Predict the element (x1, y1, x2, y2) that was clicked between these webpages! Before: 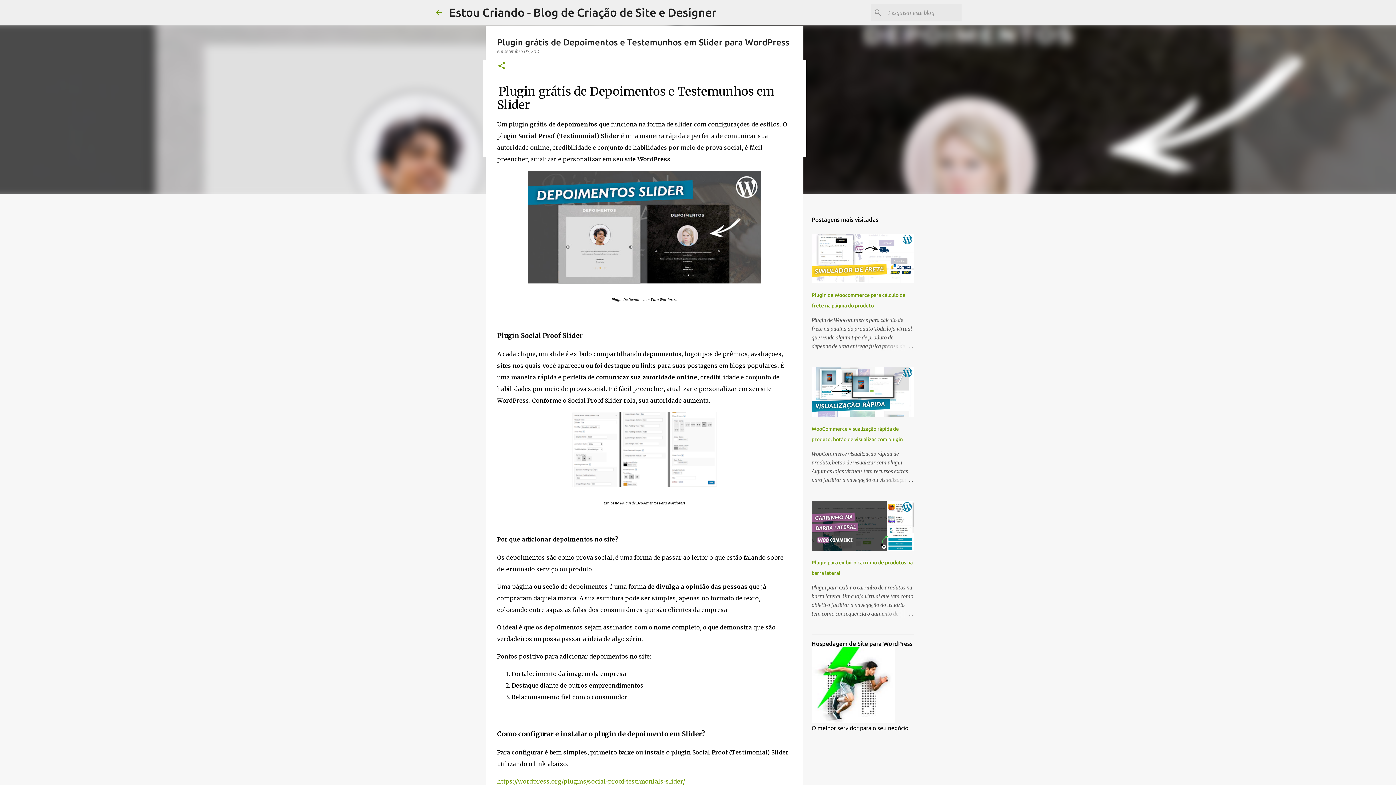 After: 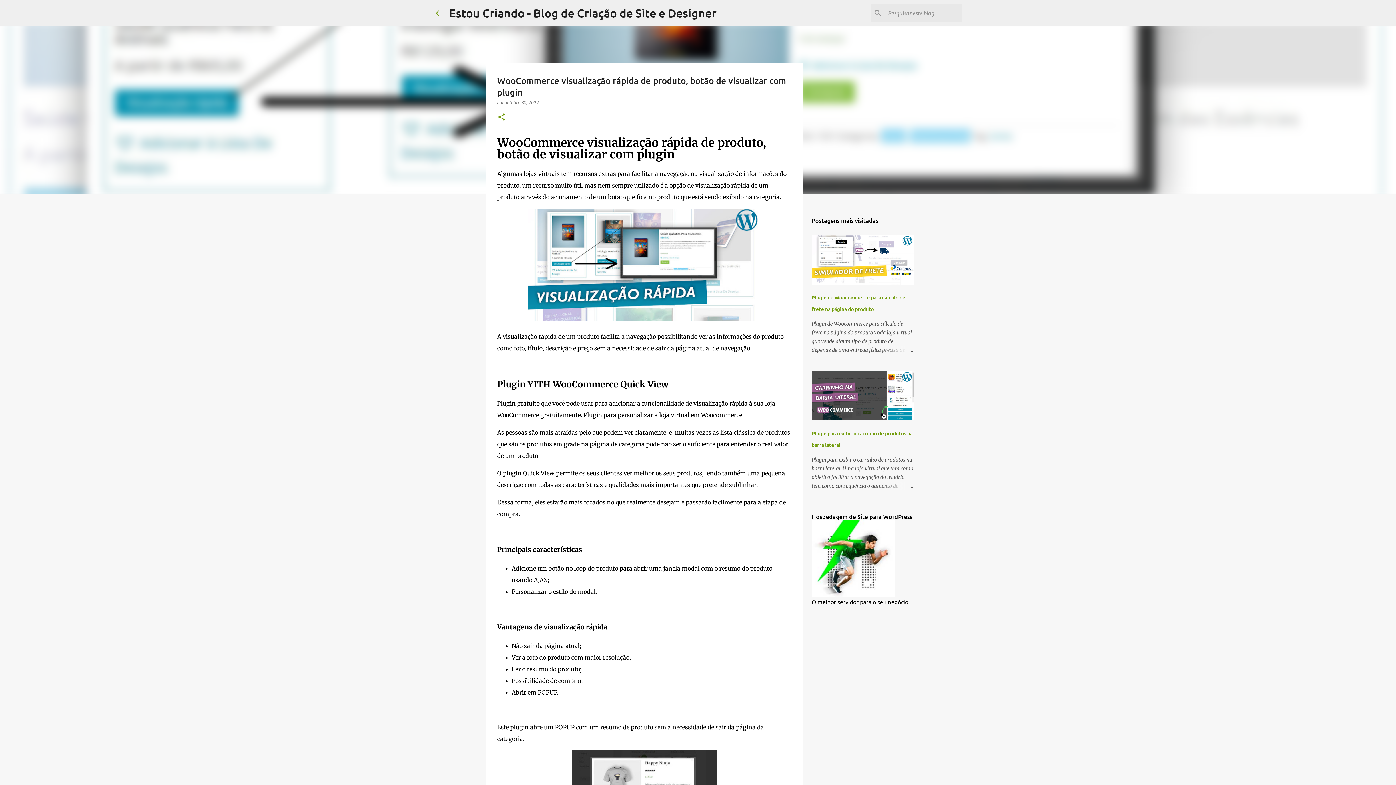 Action: bbox: (811, 411, 913, 418)